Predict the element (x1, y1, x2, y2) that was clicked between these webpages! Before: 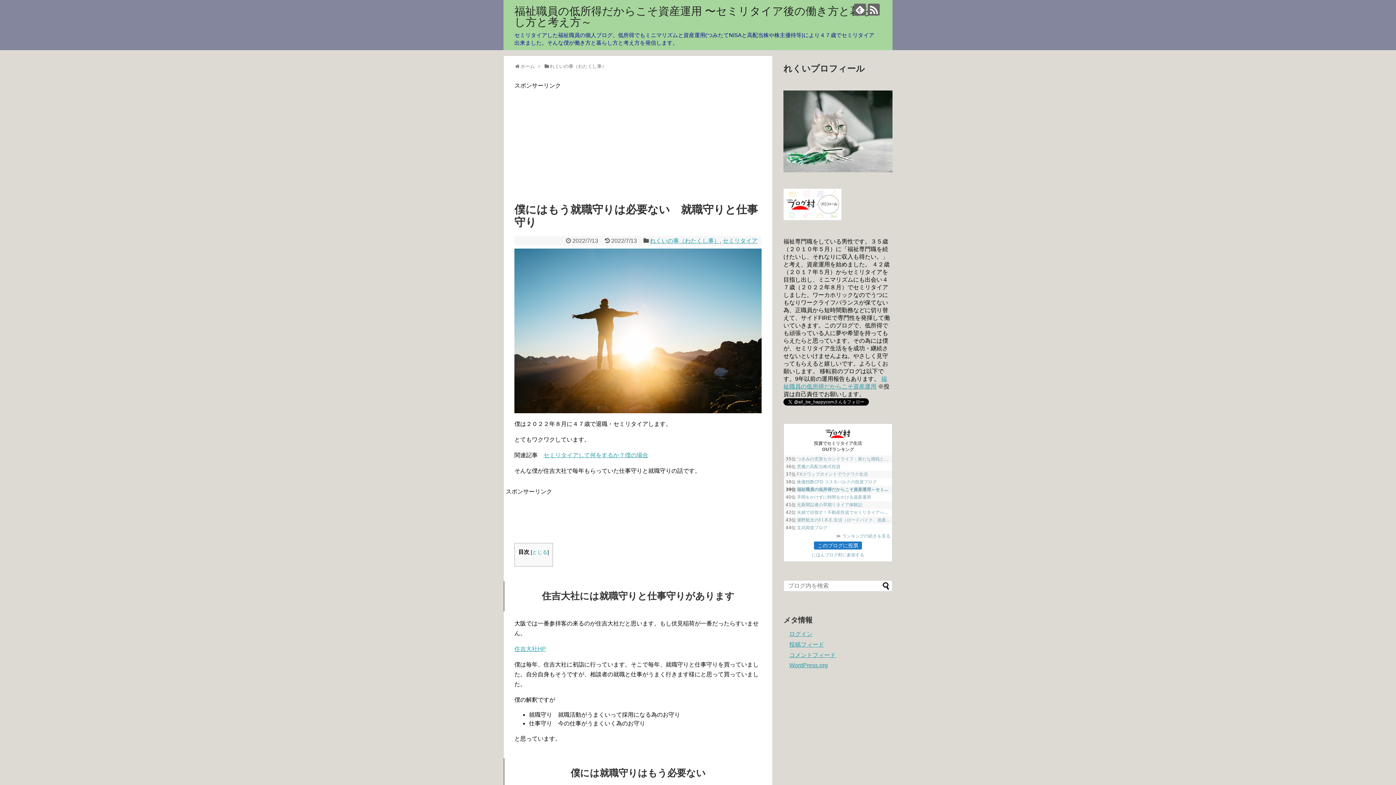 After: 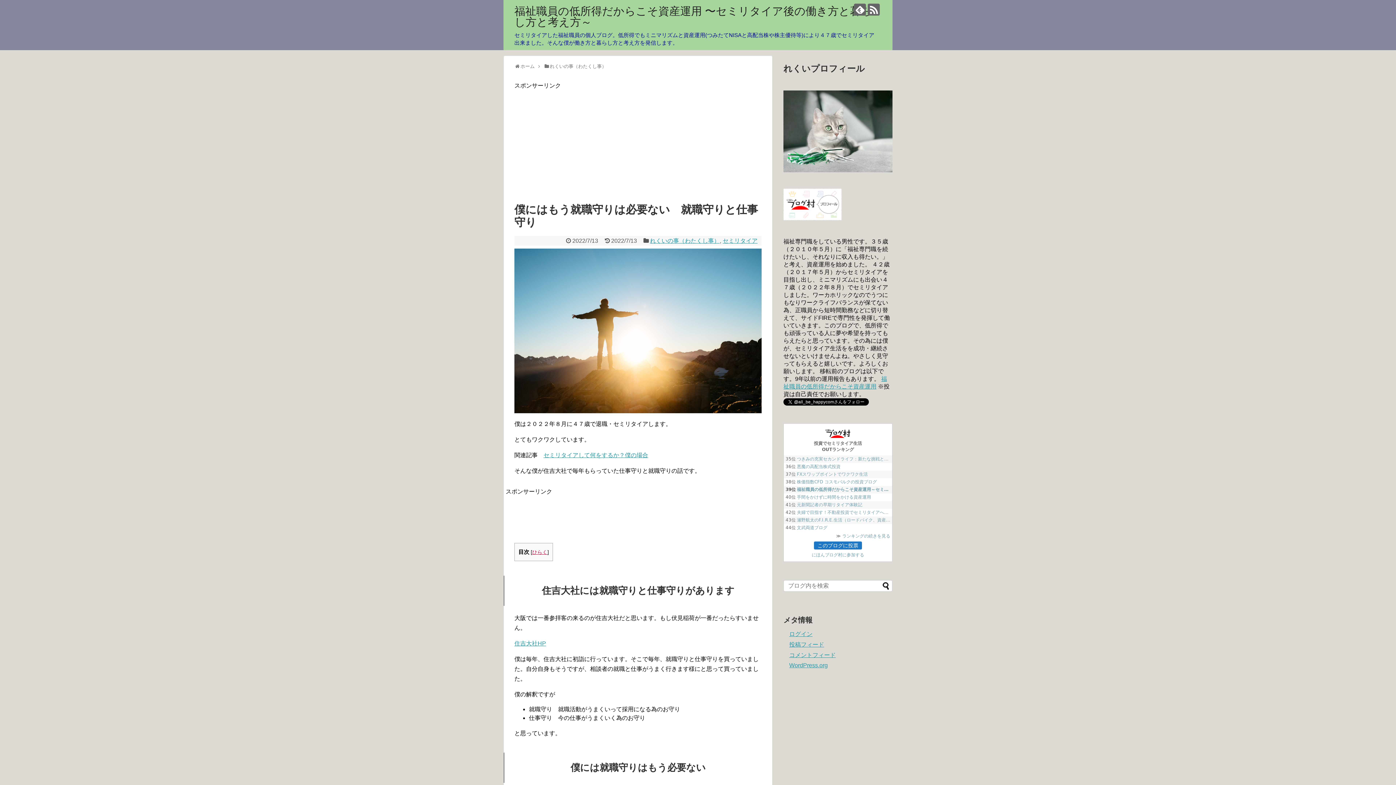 Action: label: とじる bbox: (532, 549, 547, 555)